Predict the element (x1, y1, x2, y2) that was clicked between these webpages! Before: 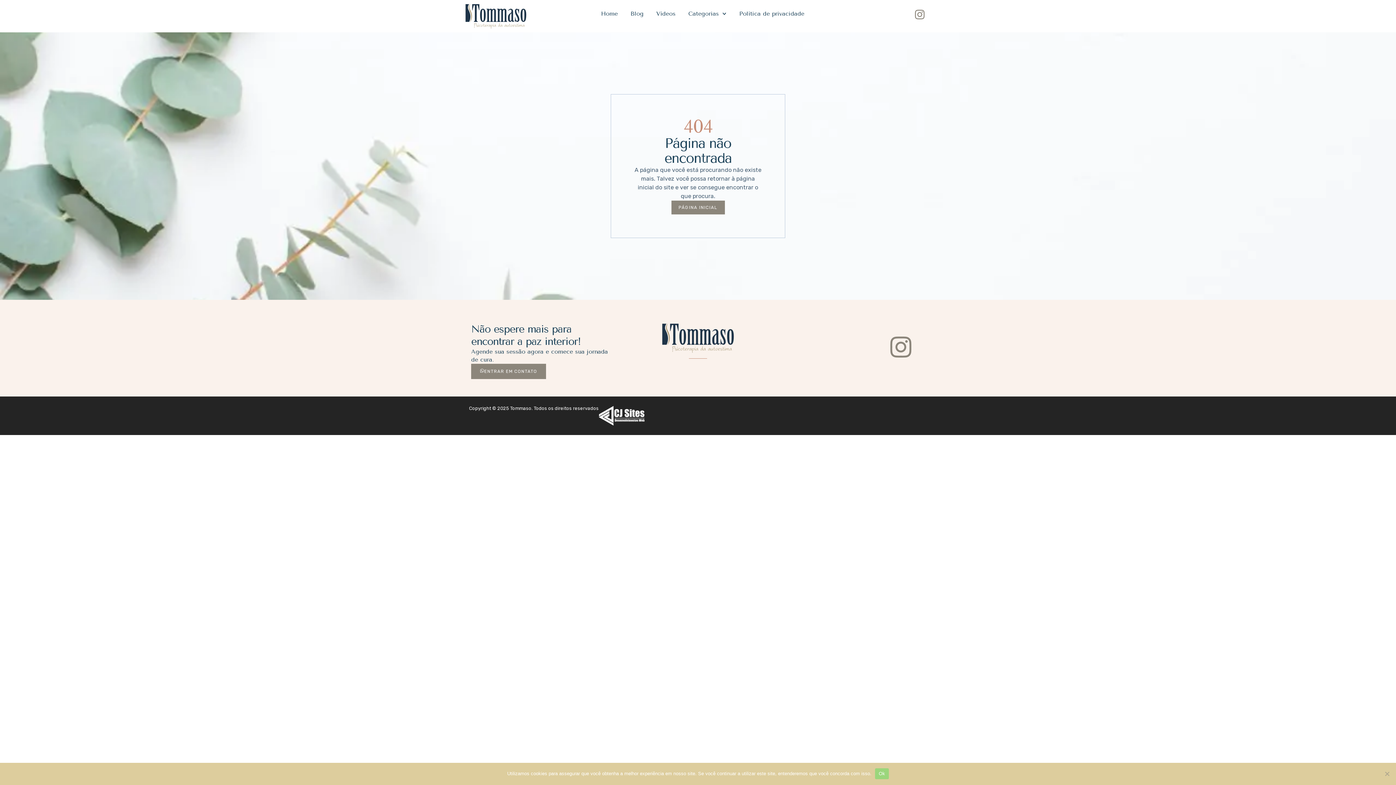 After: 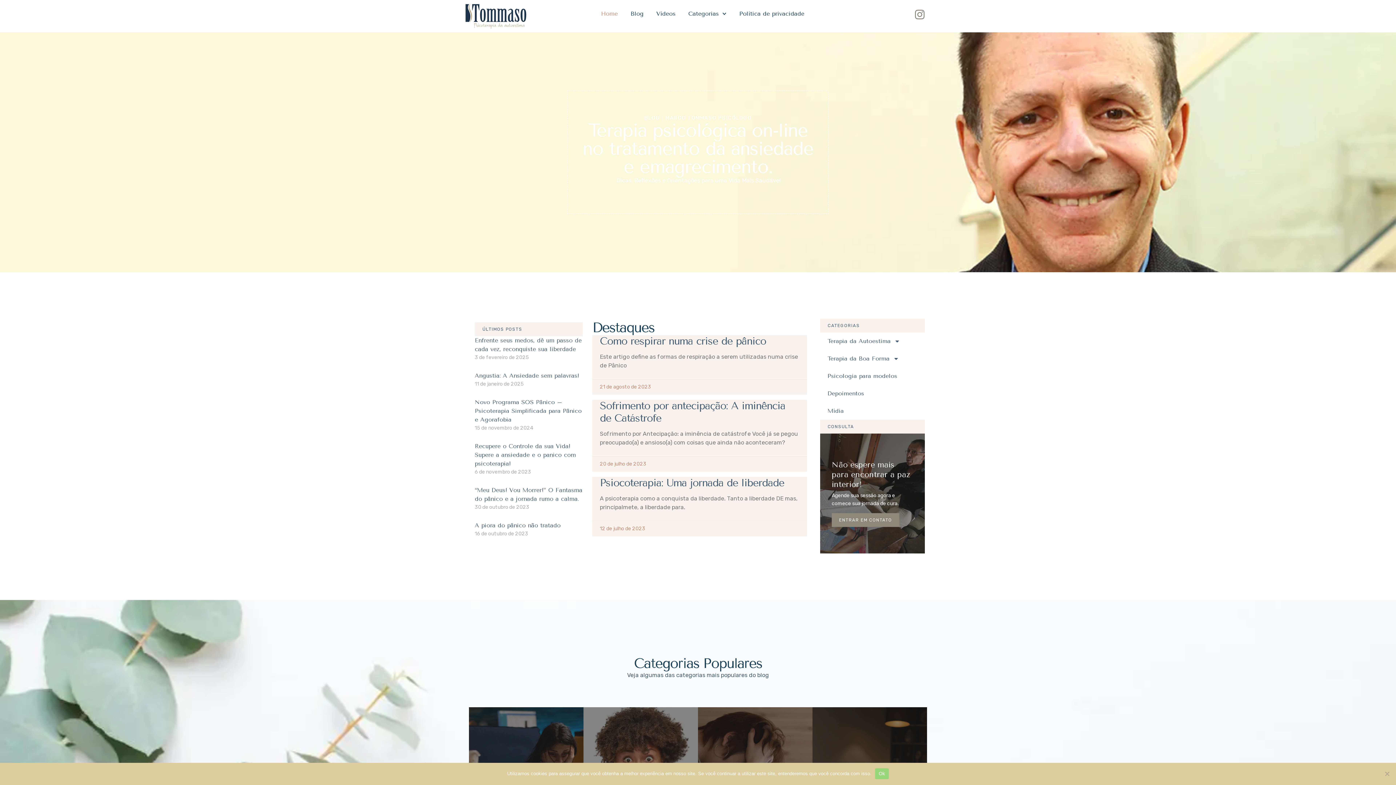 Action: bbox: (671, 200, 724, 214) label: PÁGINA INICIAL